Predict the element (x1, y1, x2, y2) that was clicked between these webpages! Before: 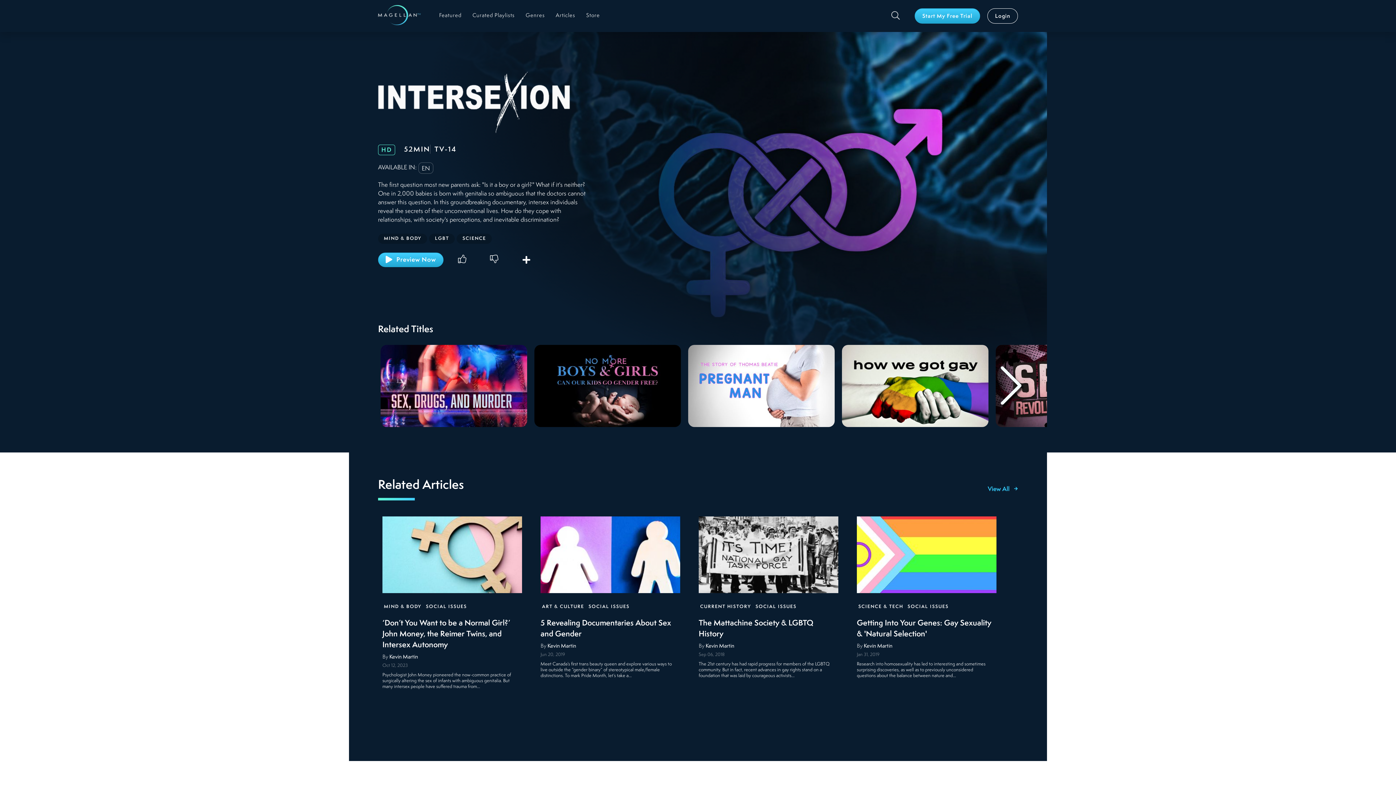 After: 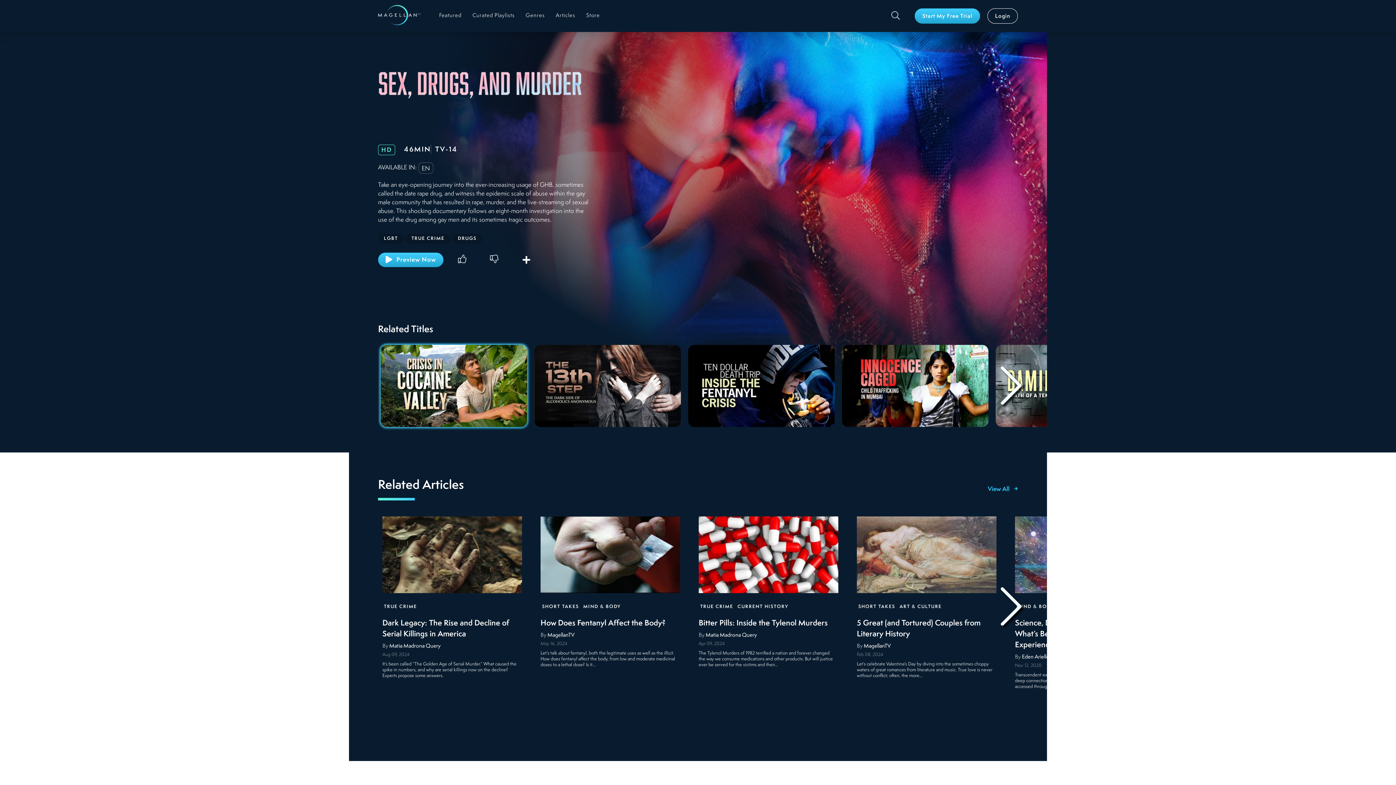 Action: bbox: (380, 345, 527, 427)